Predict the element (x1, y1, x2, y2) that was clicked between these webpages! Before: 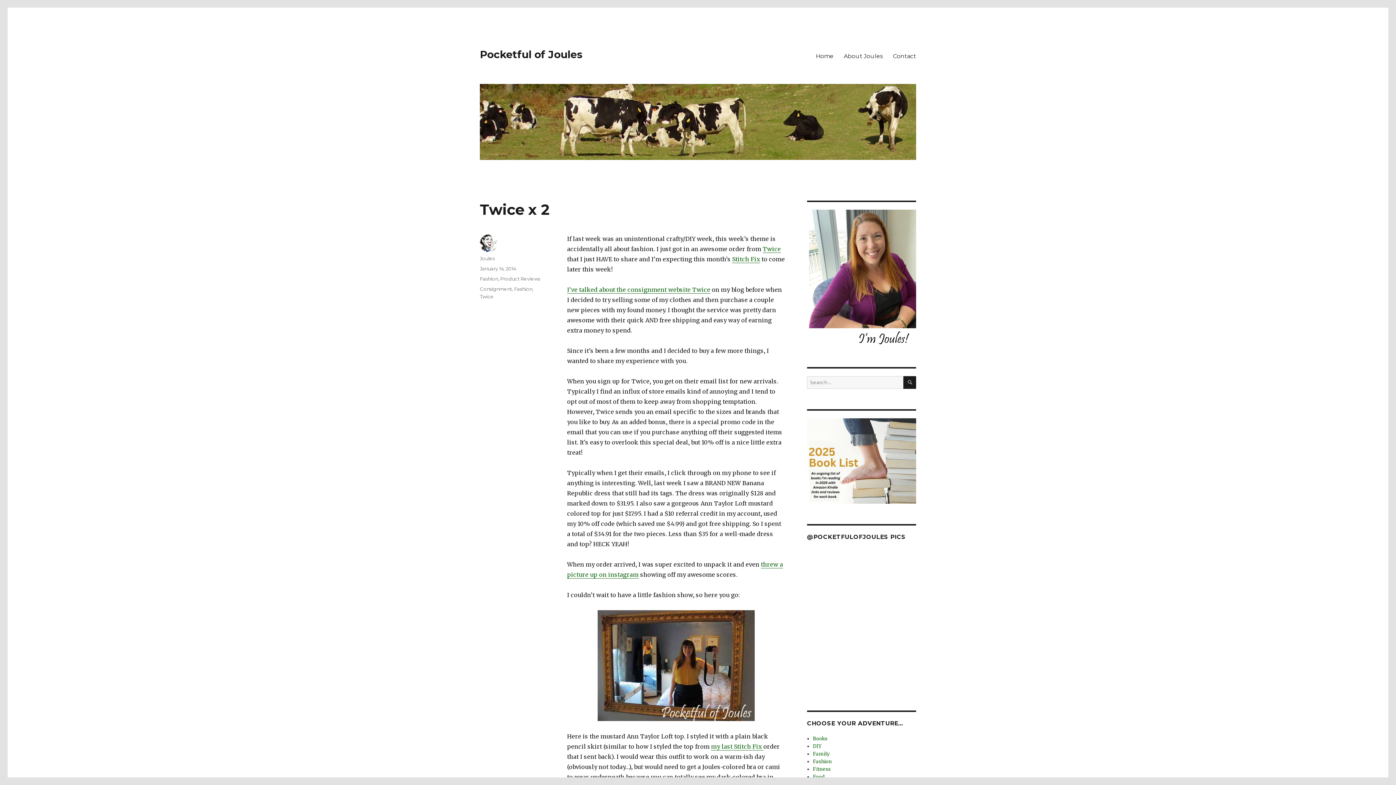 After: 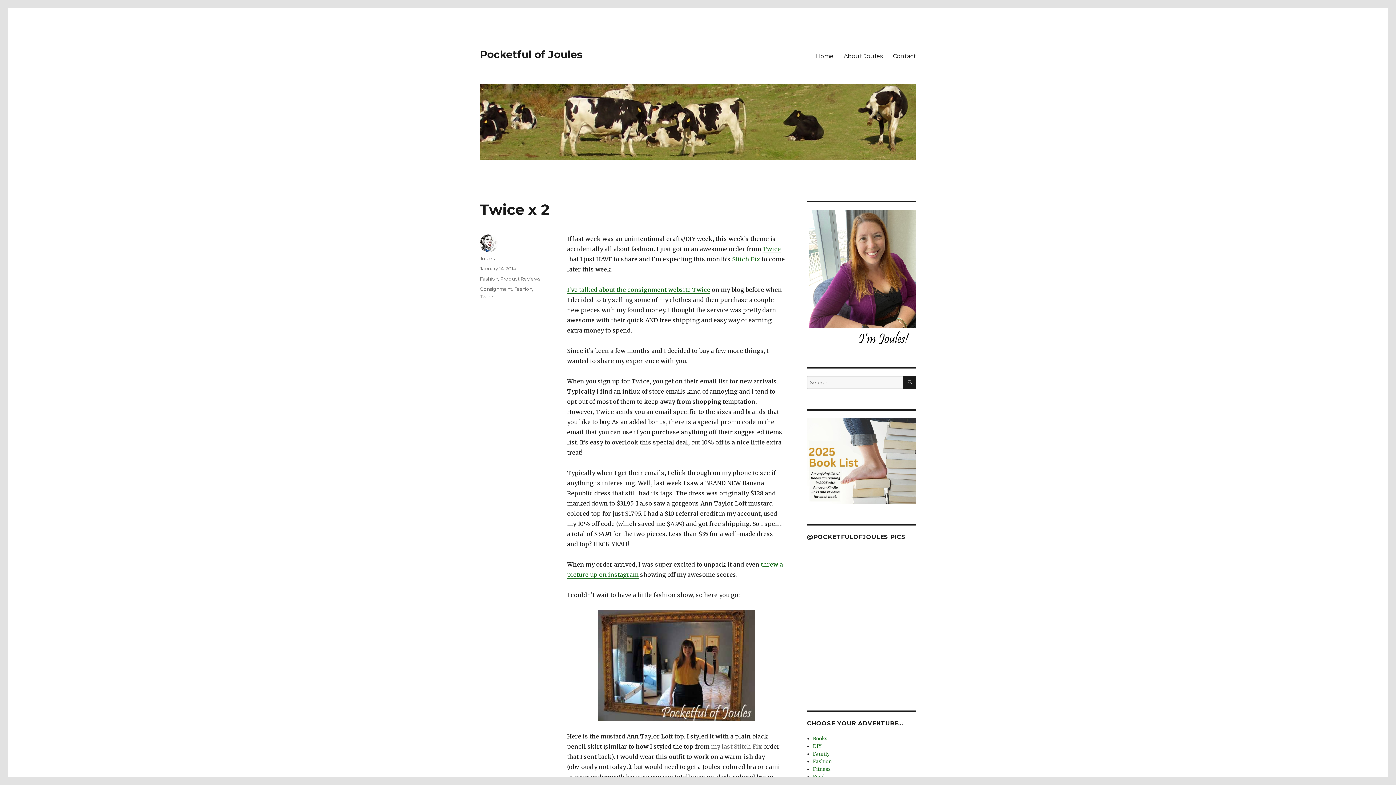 Action: label: my last Stitch Fix  bbox: (711, 743, 763, 750)